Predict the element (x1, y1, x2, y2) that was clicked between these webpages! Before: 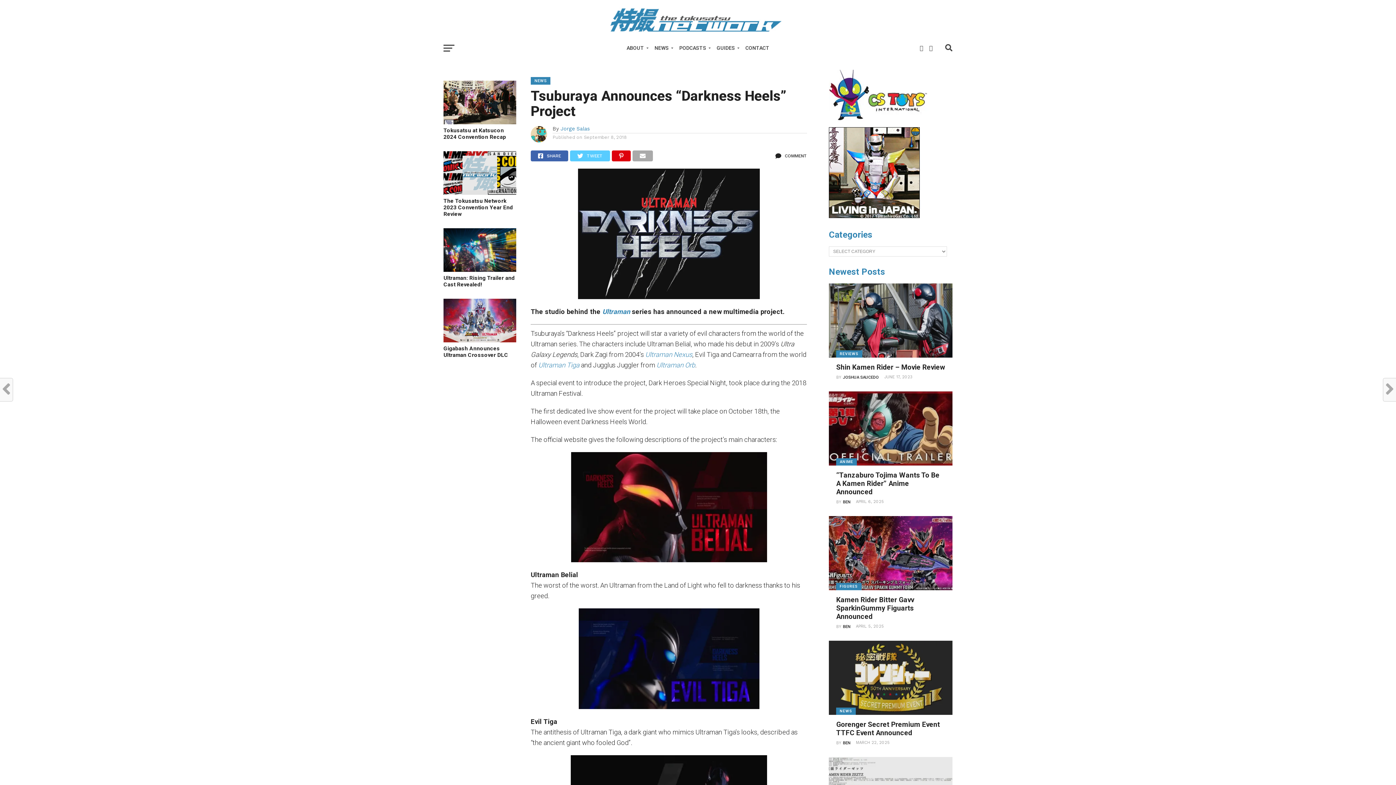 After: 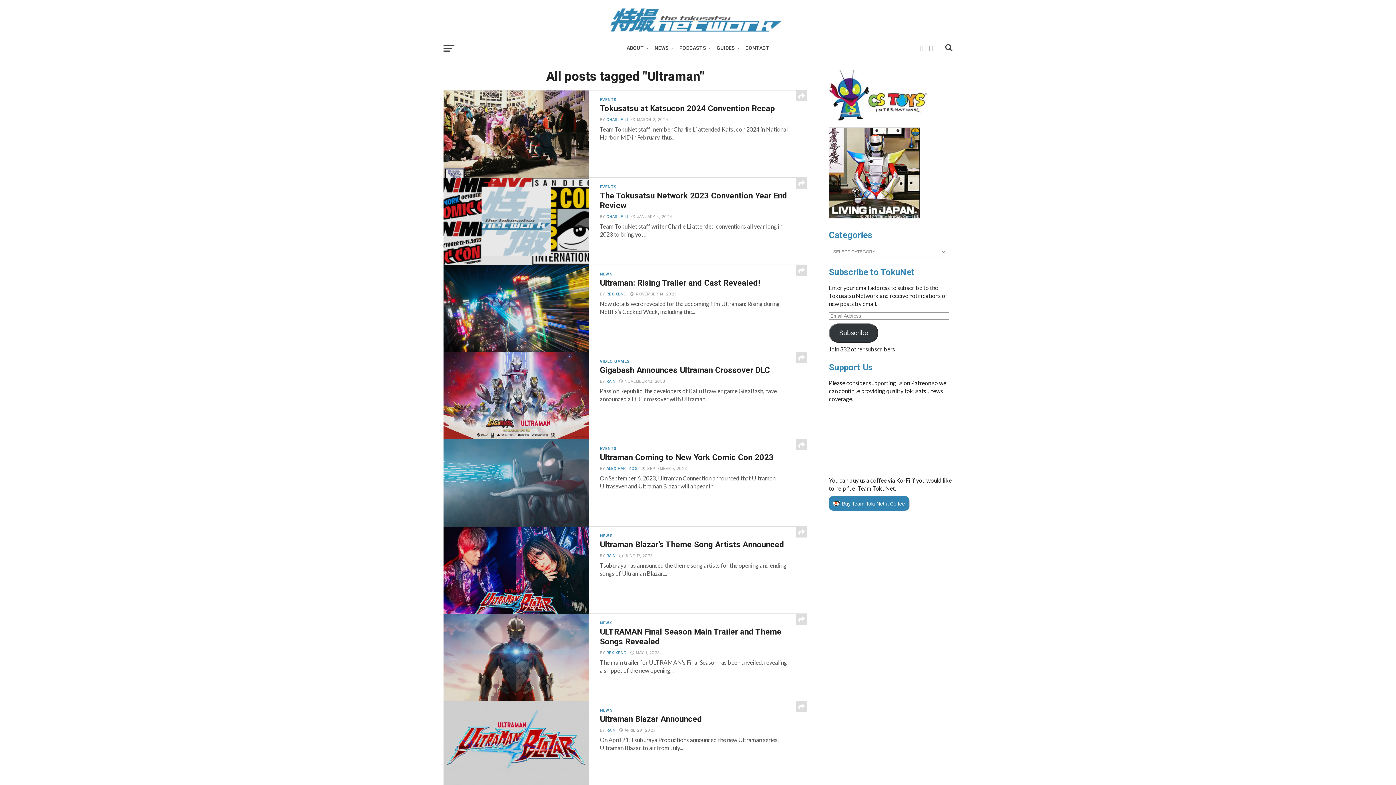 Action: bbox: (602, 308, 630, 315) label: Ultraman